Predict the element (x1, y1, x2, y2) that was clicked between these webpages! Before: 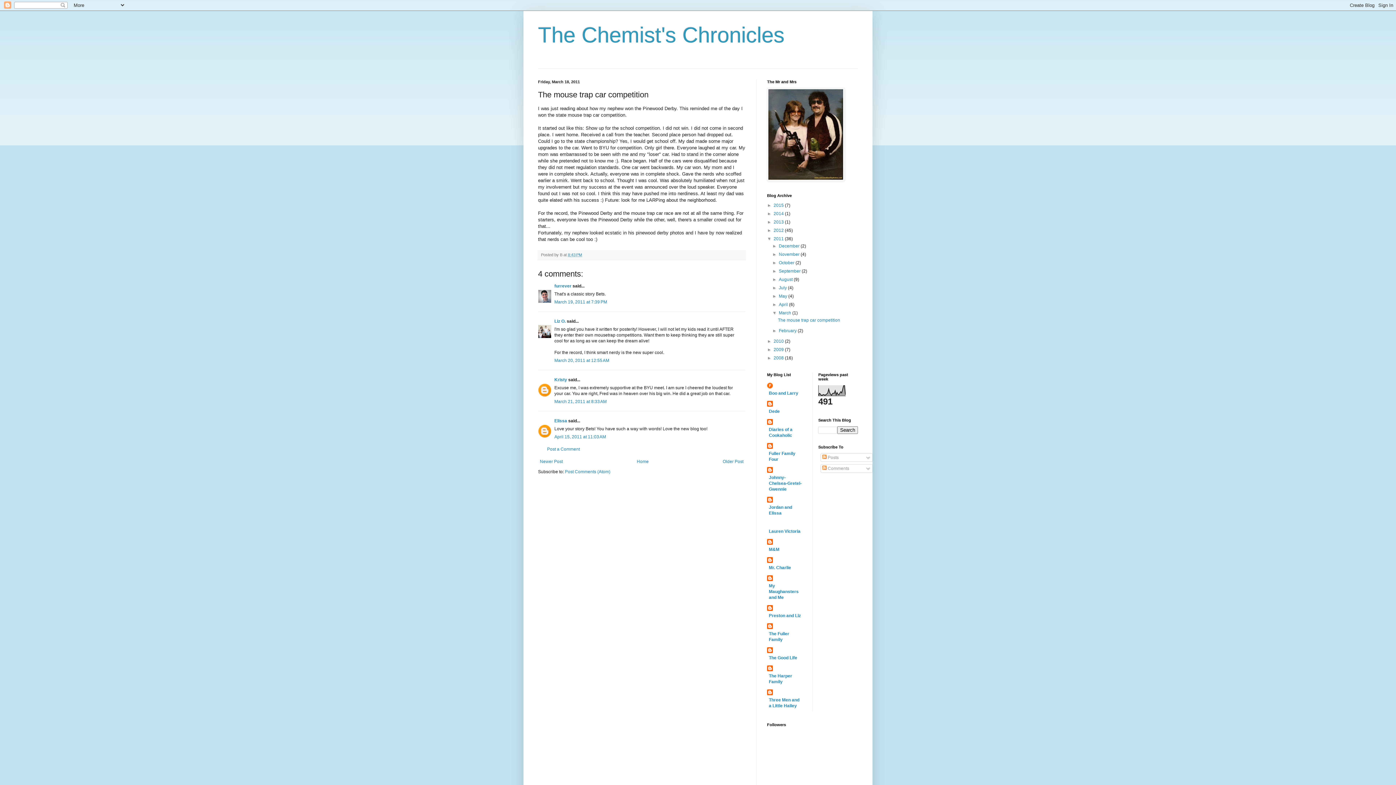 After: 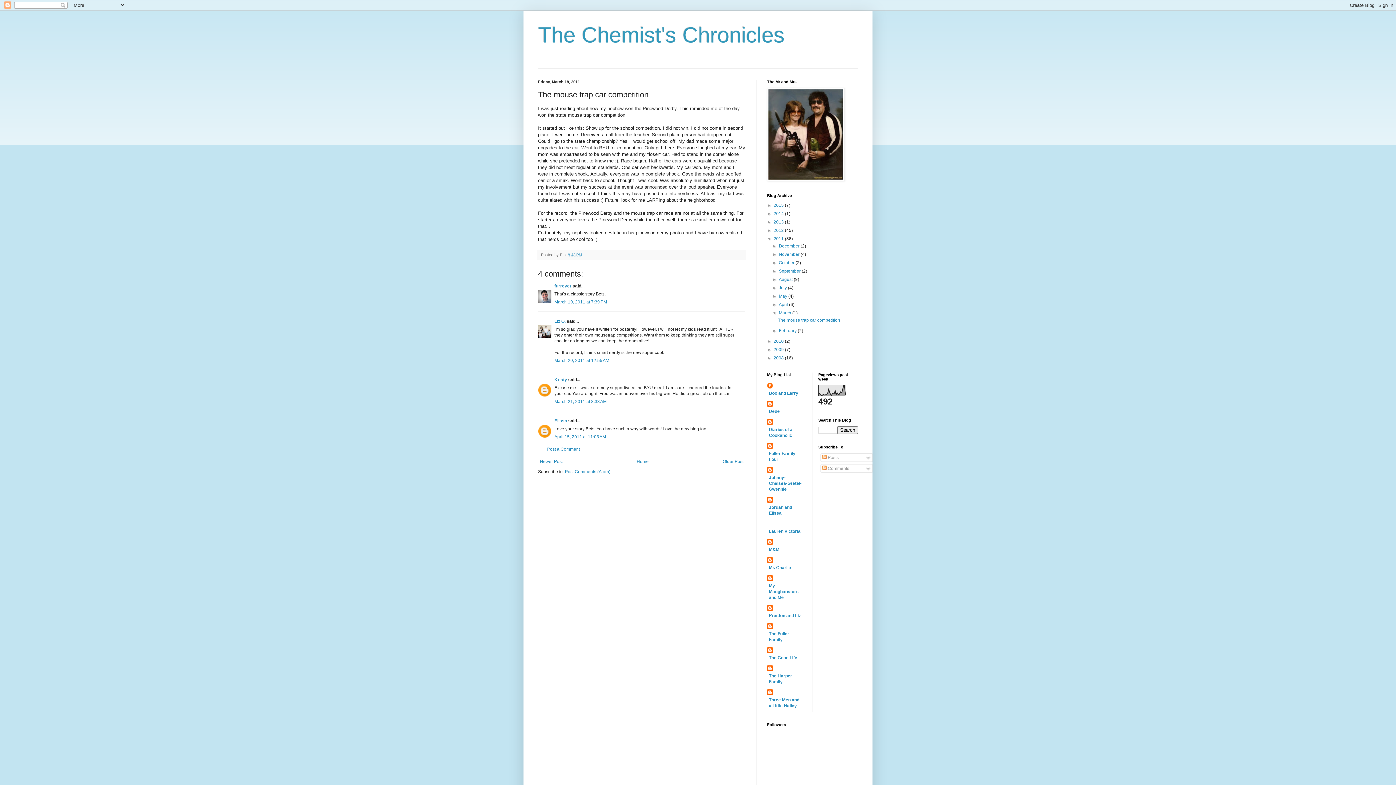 Action: bbox: (778, 317, 840, 322) label: The mouse trap car competition